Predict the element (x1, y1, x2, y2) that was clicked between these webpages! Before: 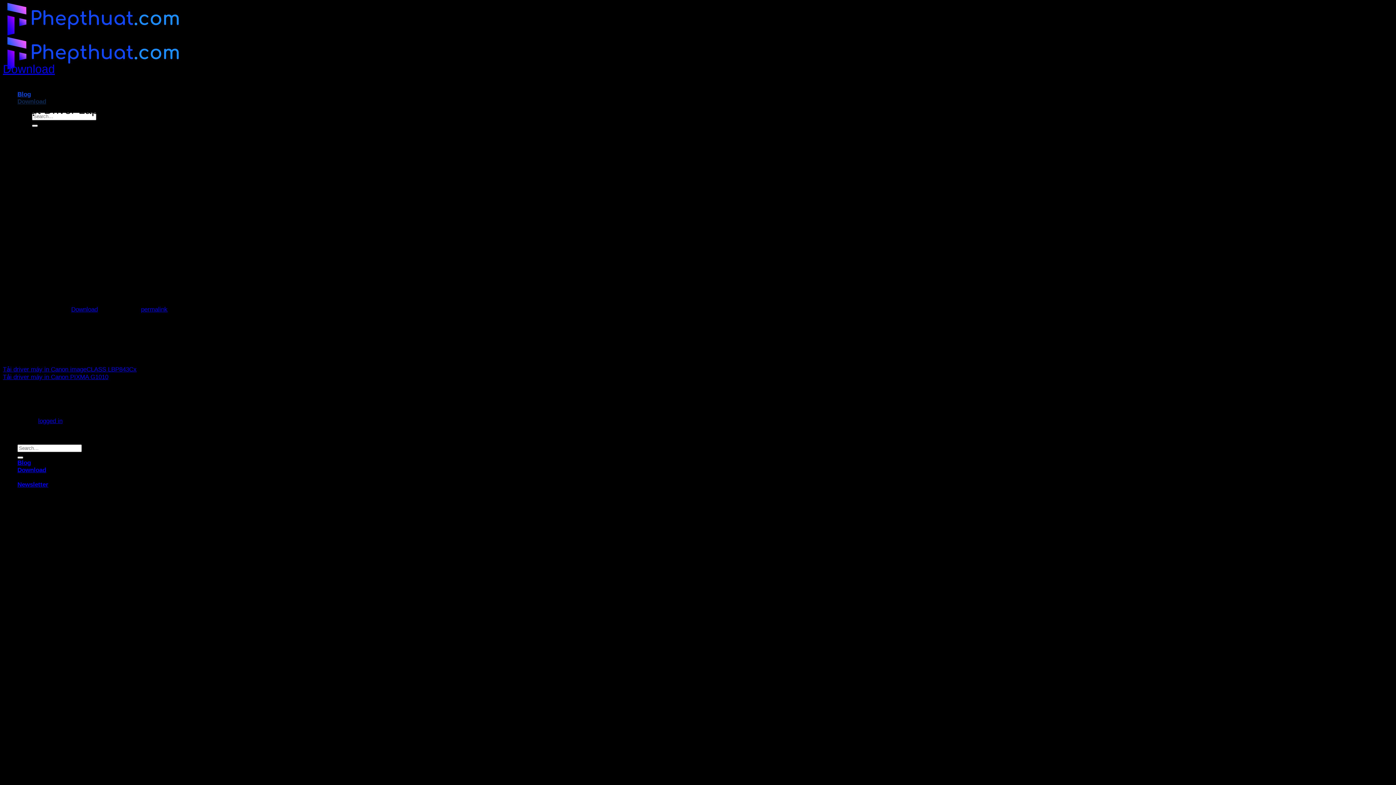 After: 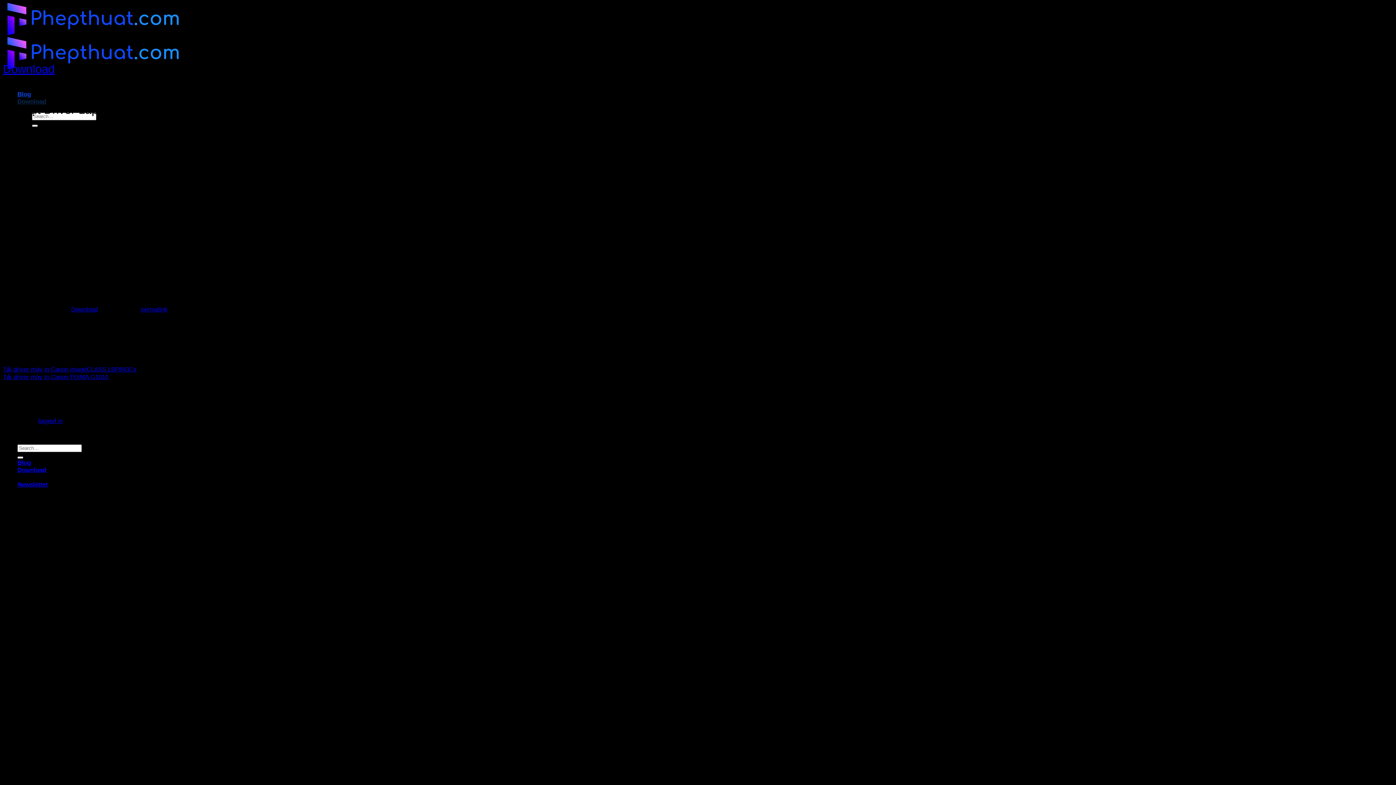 Action: label: Newsletter bbox: (17, 481, 48, 488)